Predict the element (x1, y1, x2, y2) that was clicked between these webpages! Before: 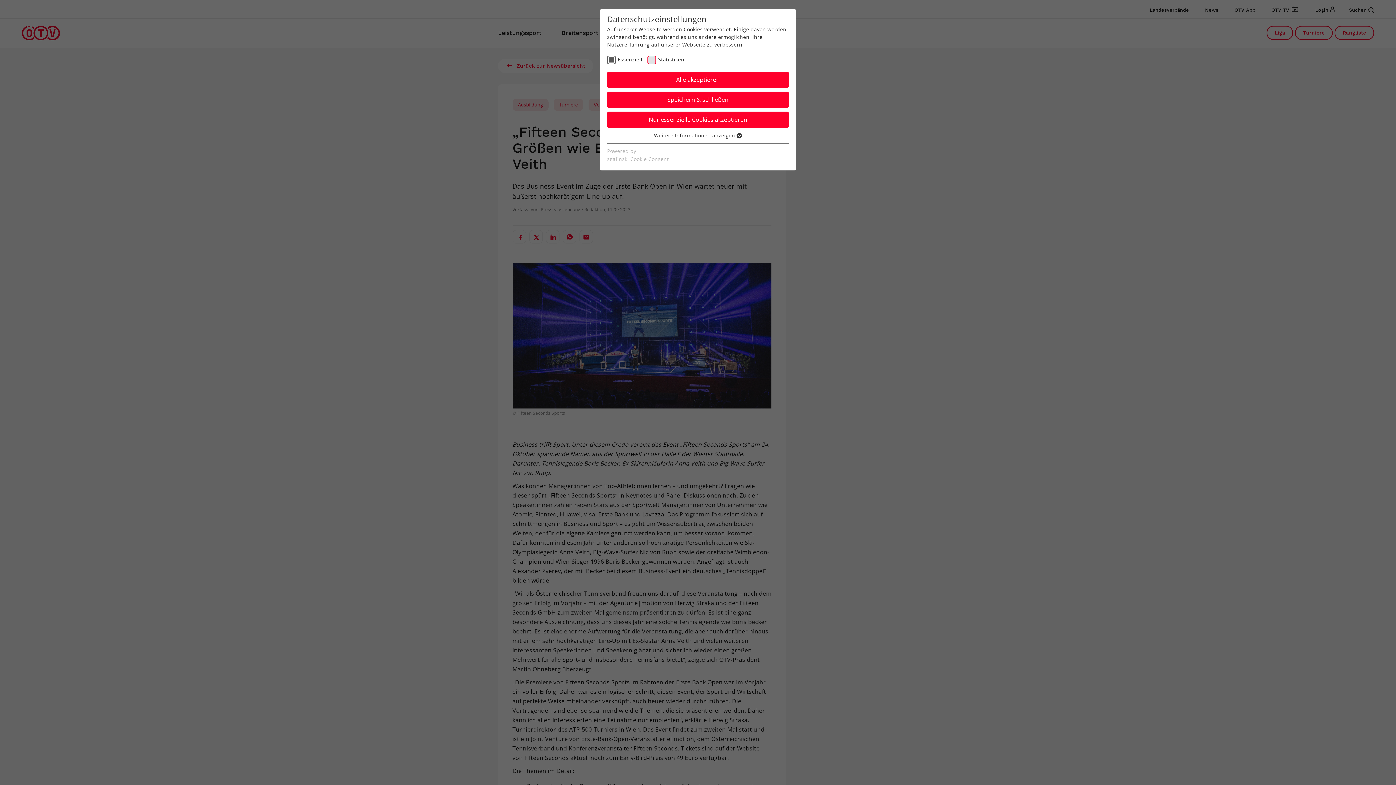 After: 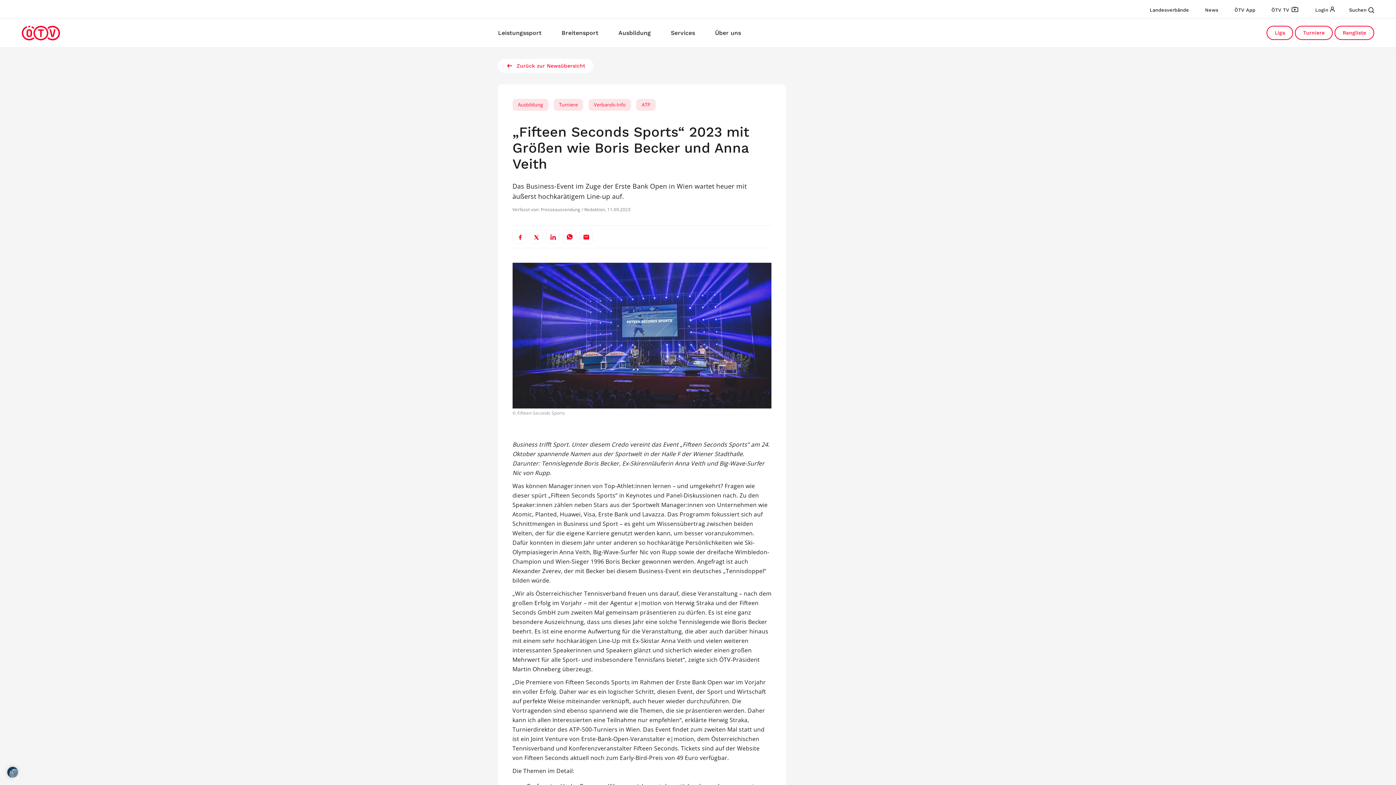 Action: label: Speichern & schließen bbox: (607, 91, 789, 108)